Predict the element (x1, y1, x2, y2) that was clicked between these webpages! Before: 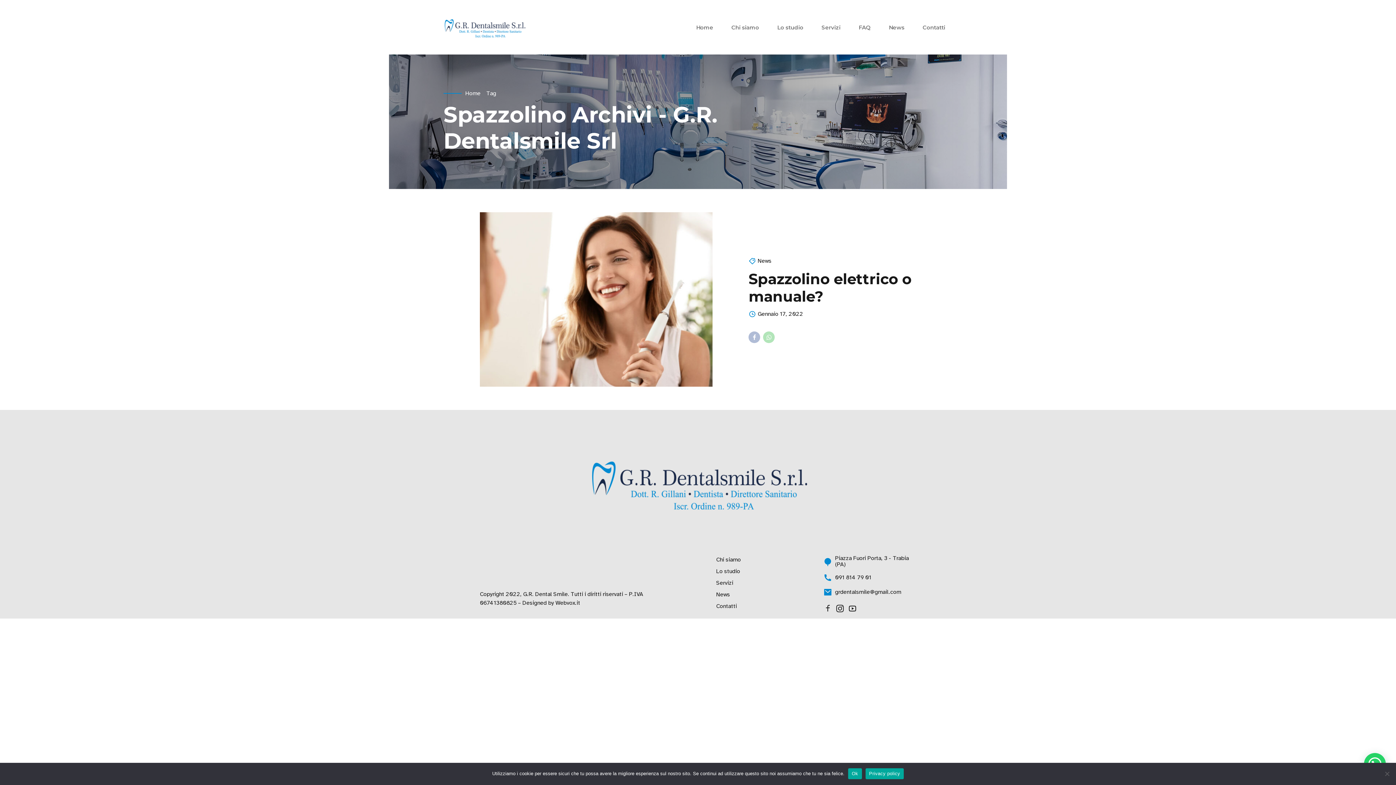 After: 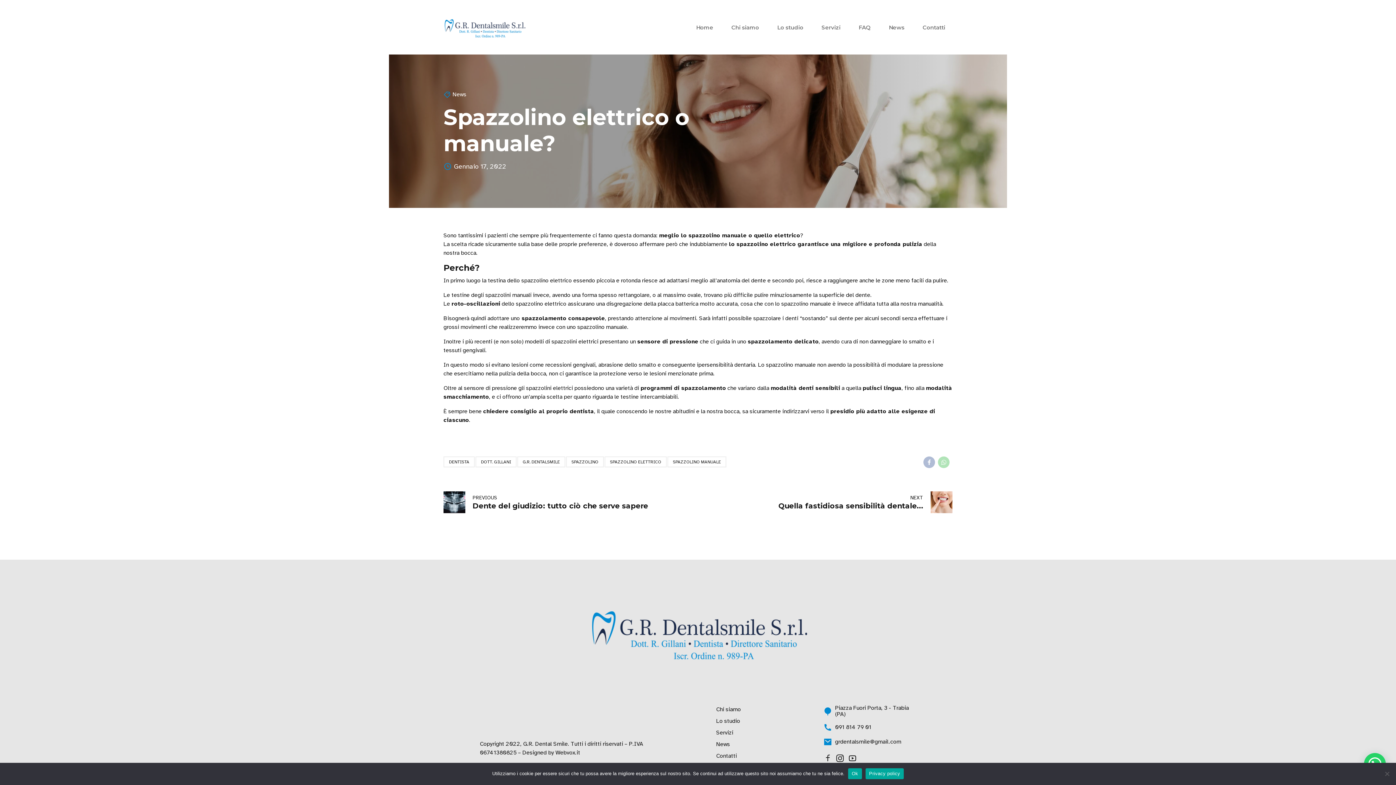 Action: bbox: (748, 270, 911, 305) label: Spazzolino elettrico o manuale?